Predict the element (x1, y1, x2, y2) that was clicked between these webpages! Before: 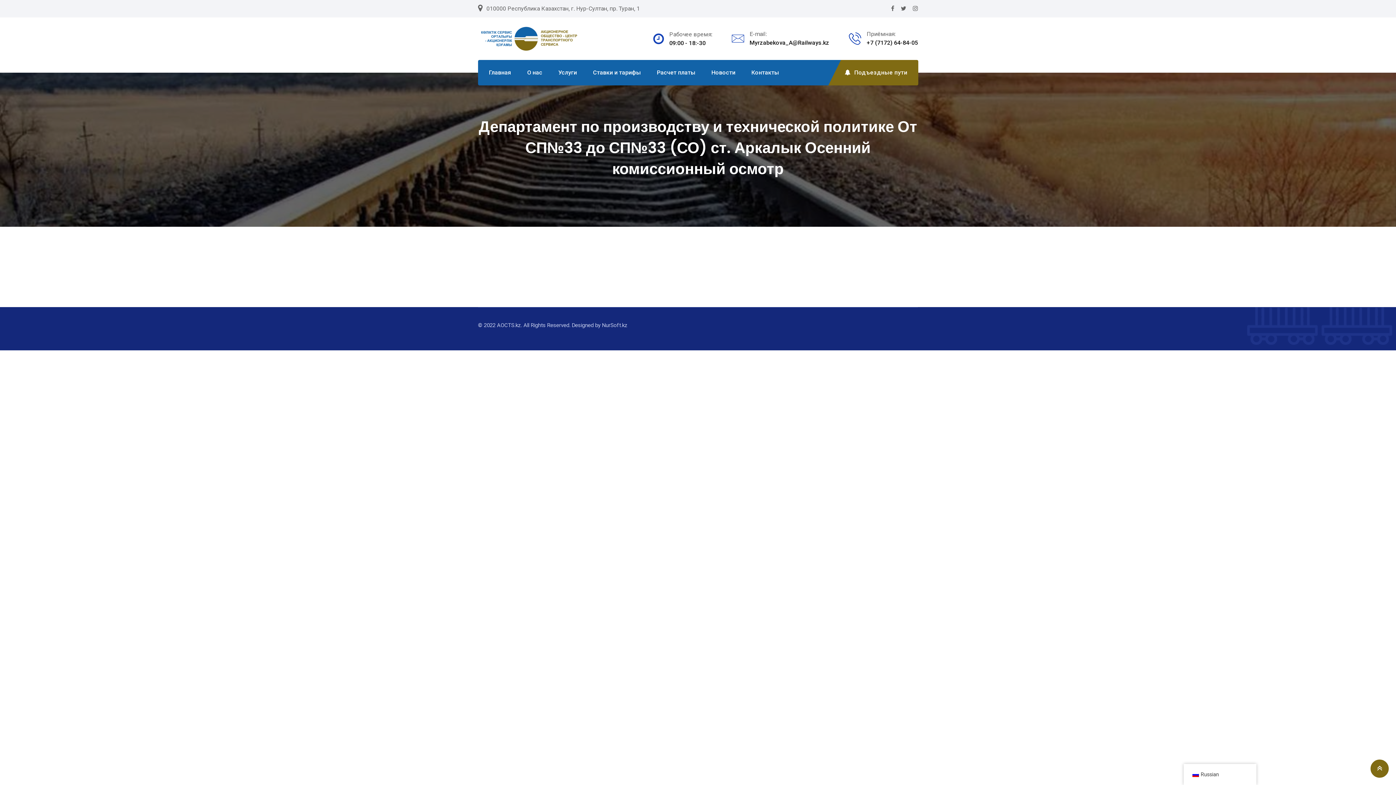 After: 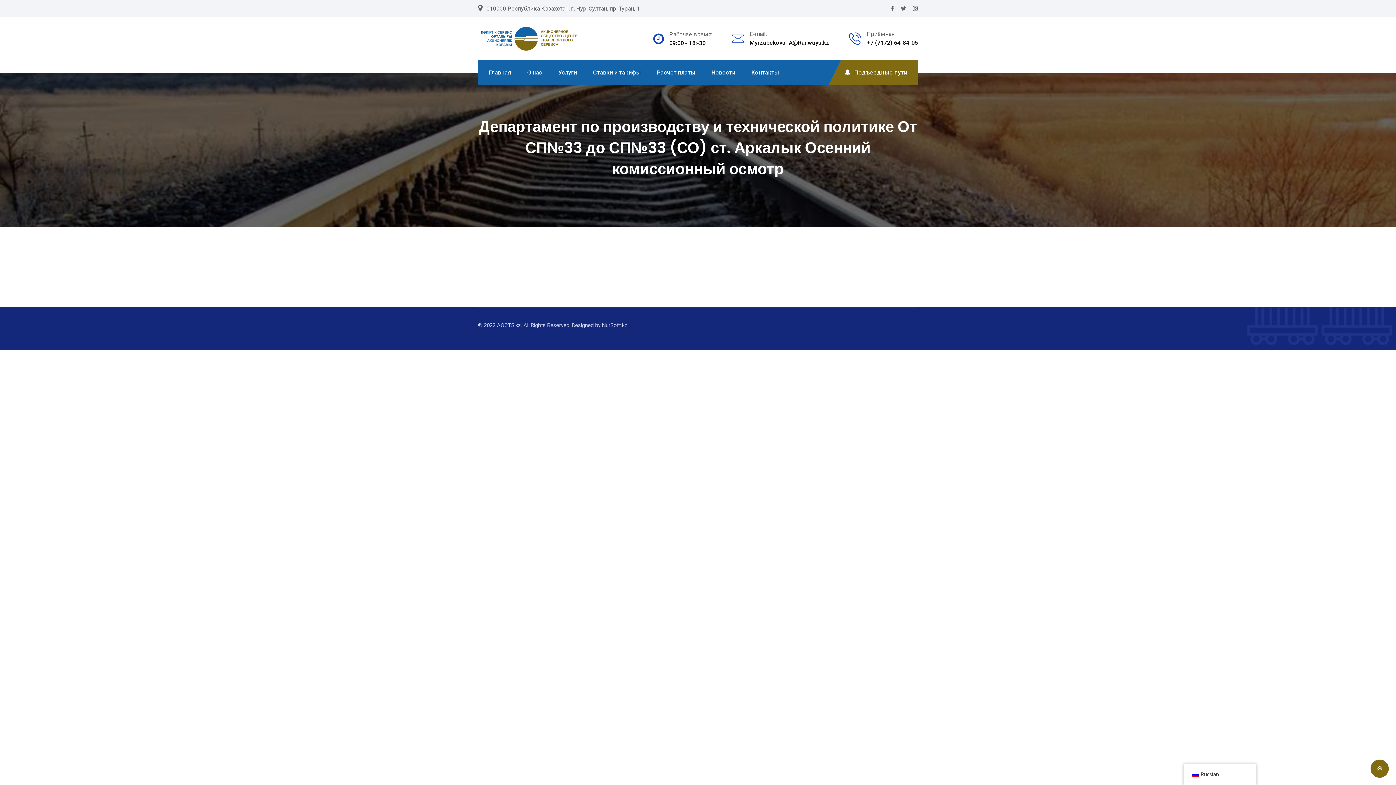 Action: label: +7 (7172) 64-84-05 bbox: (866, 39, 918, 46)